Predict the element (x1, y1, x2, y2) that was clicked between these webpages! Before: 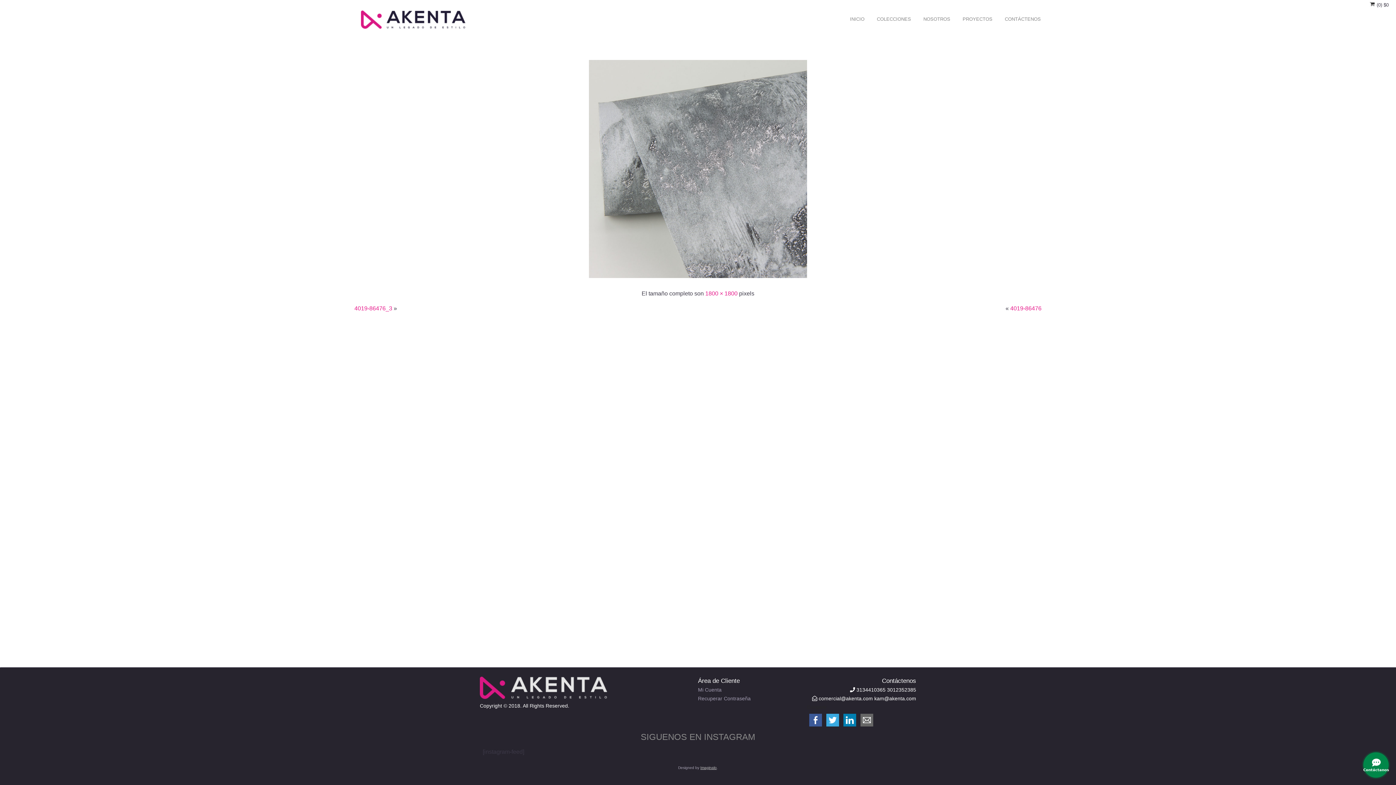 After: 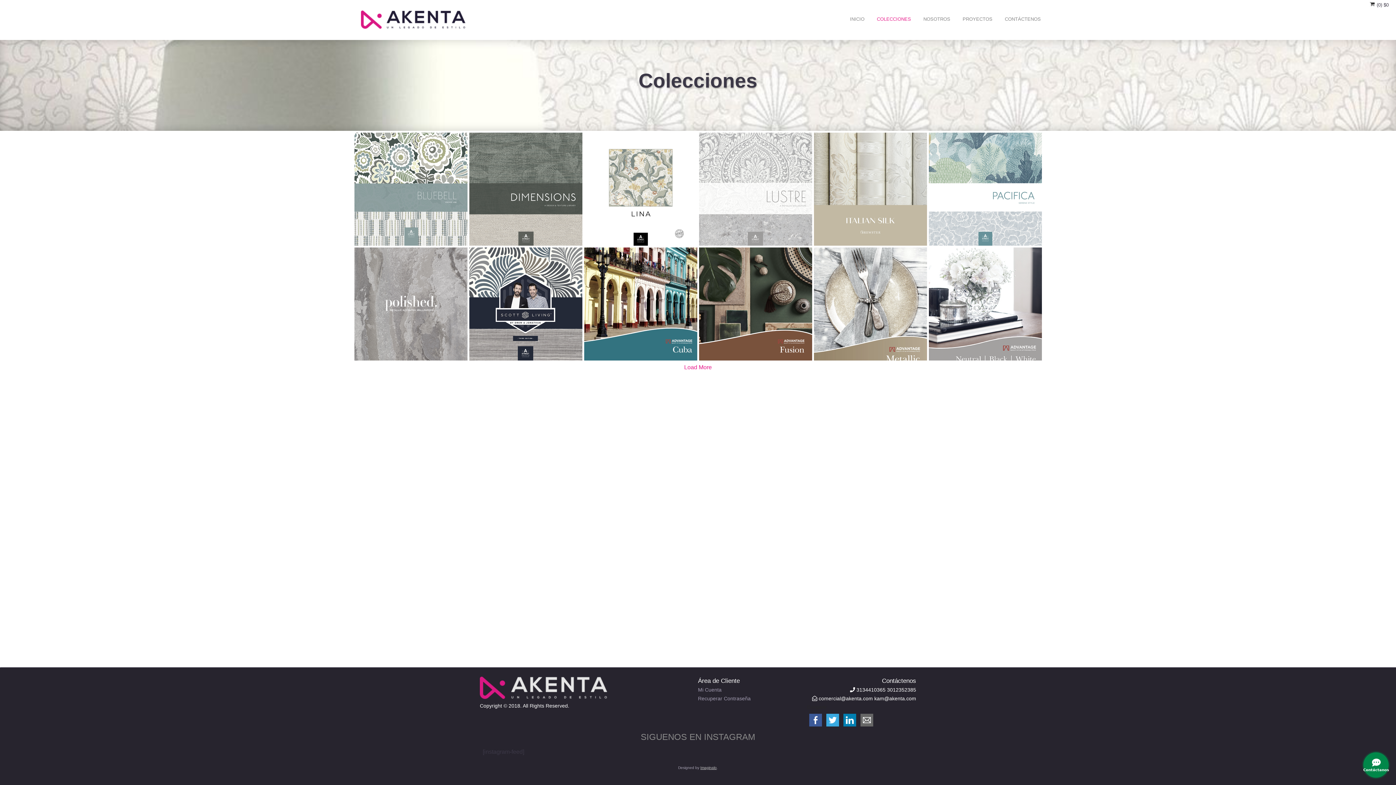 Action: bbox: (870, 13, 917, 25) label: COLECCIONES